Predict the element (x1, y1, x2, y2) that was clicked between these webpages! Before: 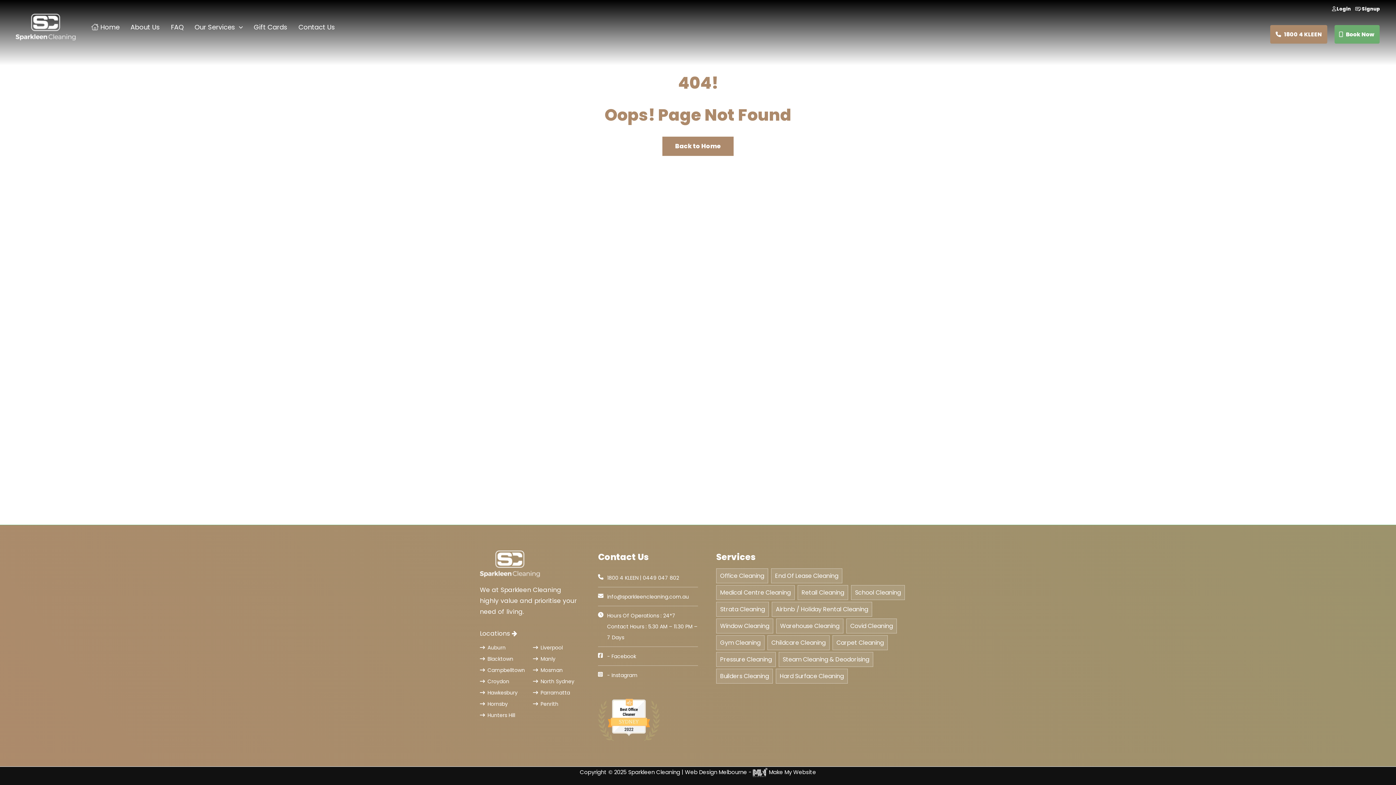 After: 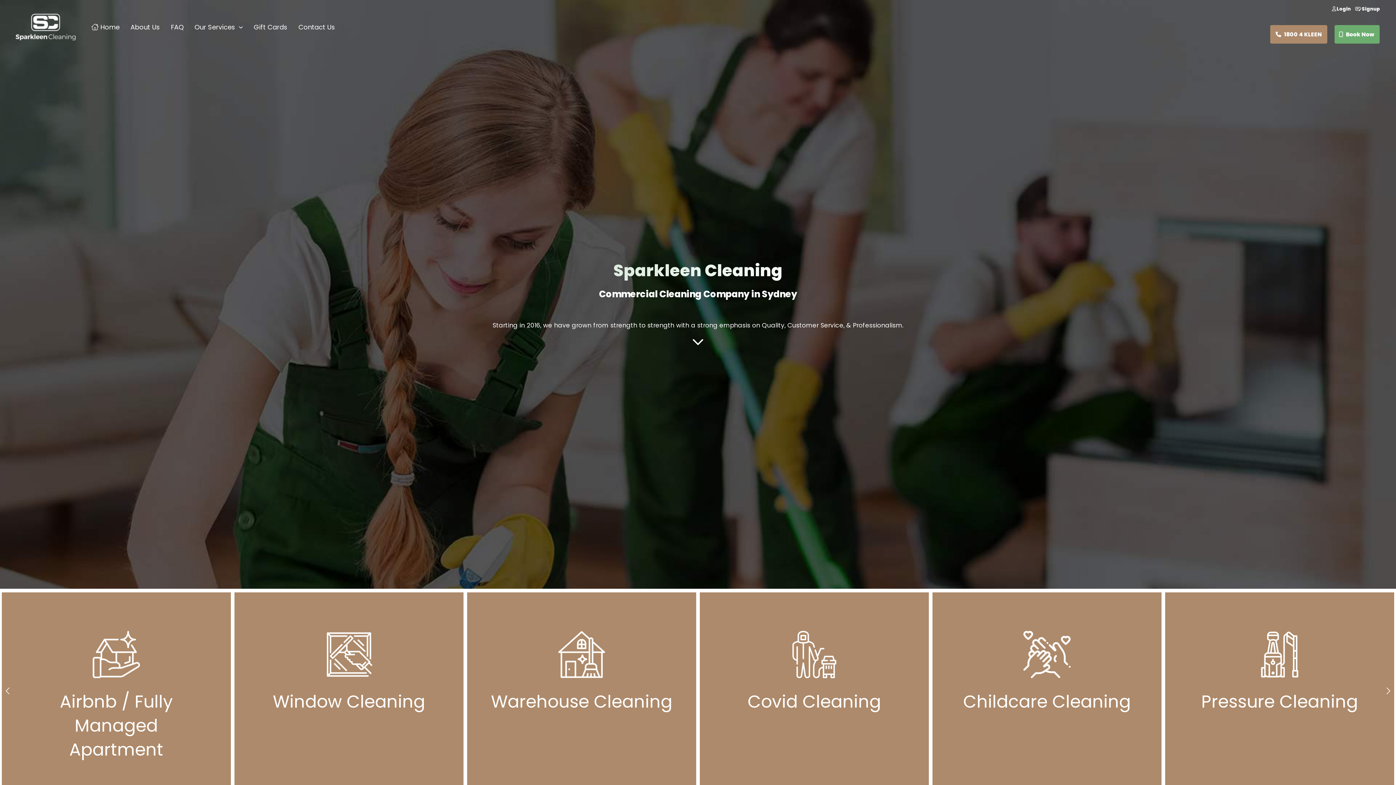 Action: bbox: (15, 22, 75, 30)